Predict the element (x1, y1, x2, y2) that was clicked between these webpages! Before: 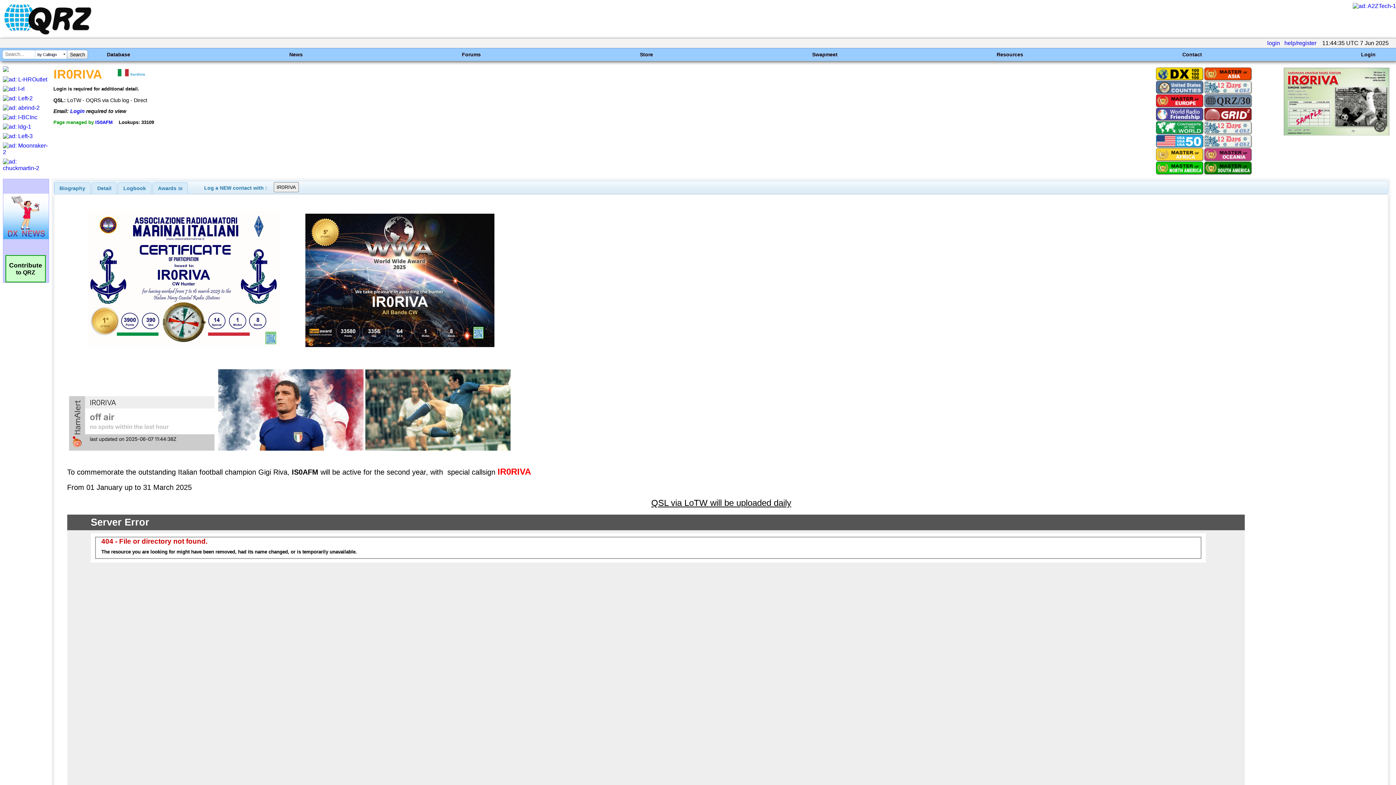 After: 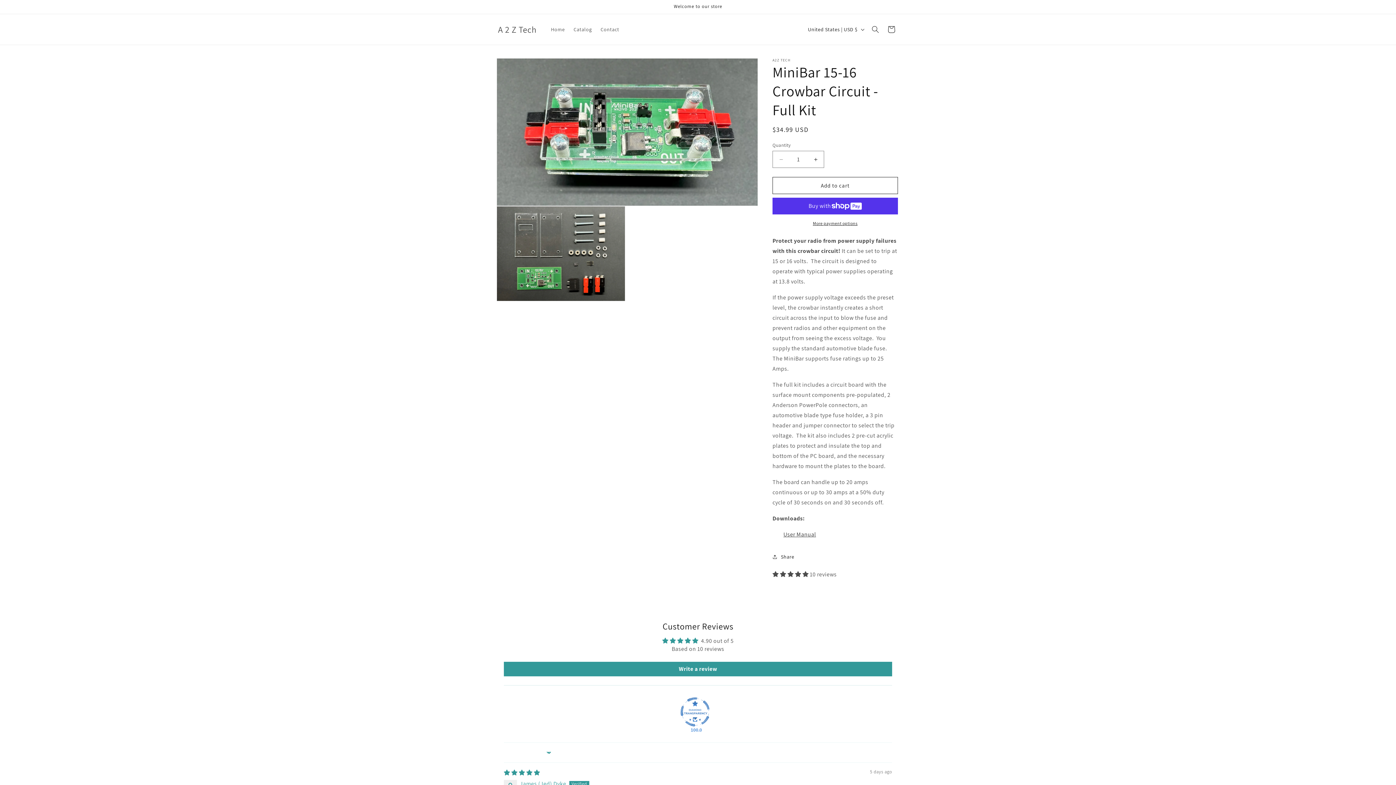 Action: bbox: (1353, 2, 1396, 9)